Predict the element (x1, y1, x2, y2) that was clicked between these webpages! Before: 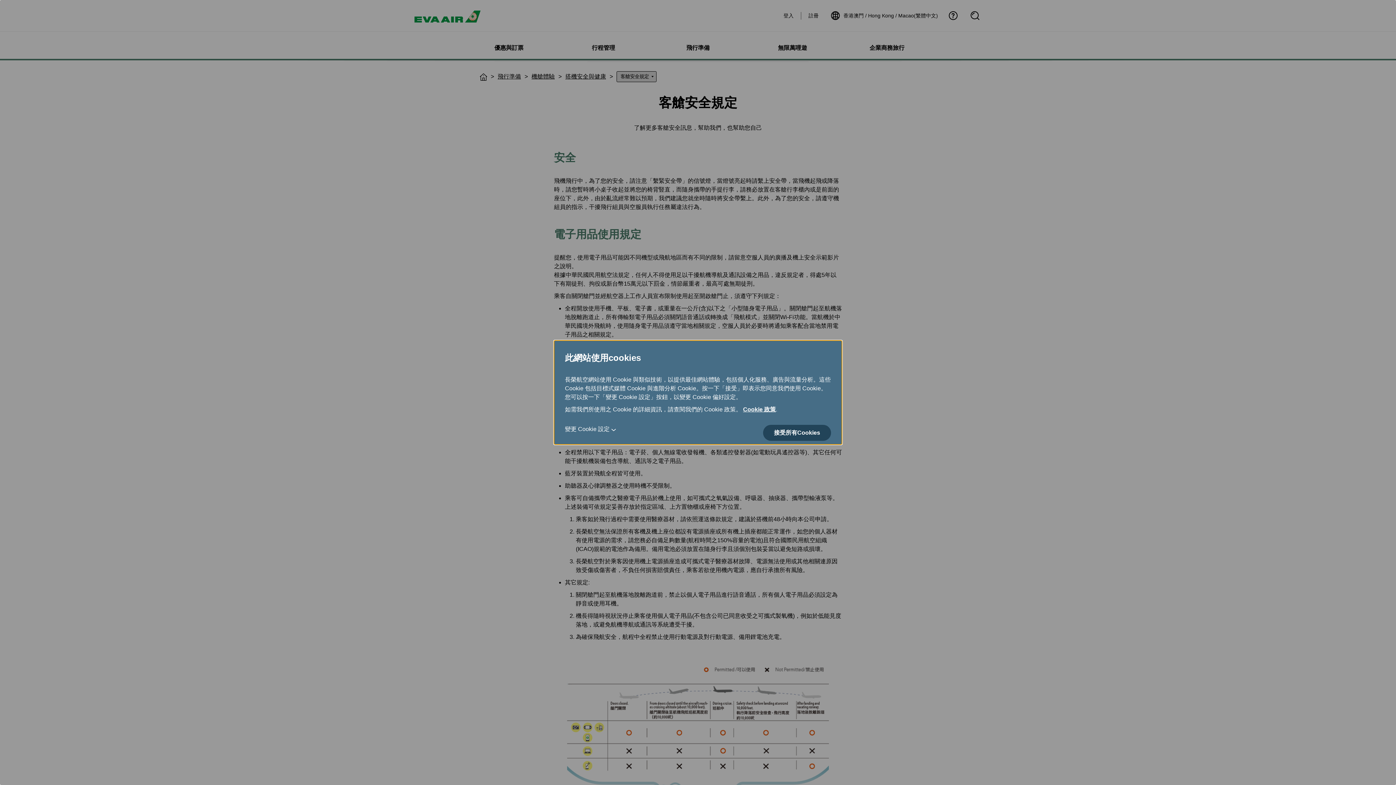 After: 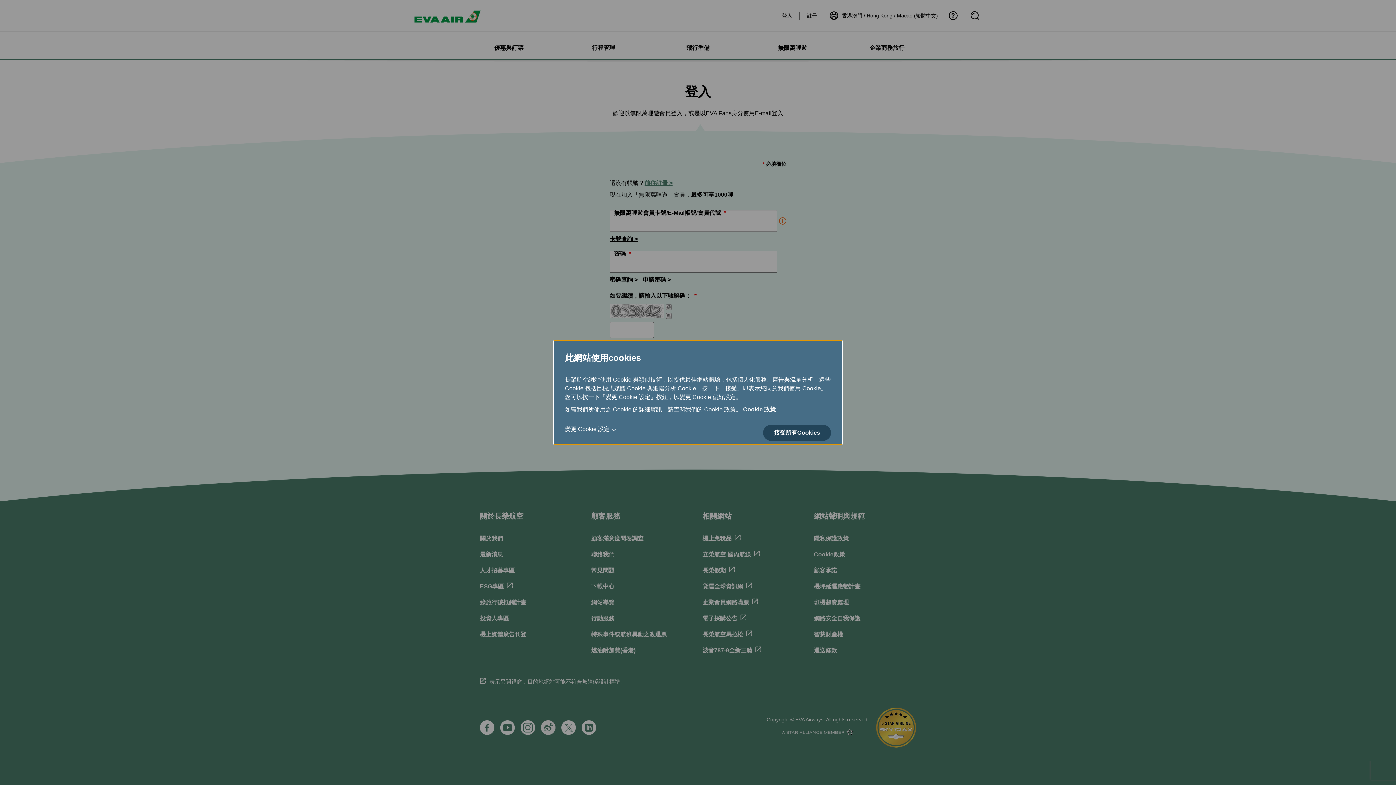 Action: label: 登入 bbox: (783, 12, 793, 18)